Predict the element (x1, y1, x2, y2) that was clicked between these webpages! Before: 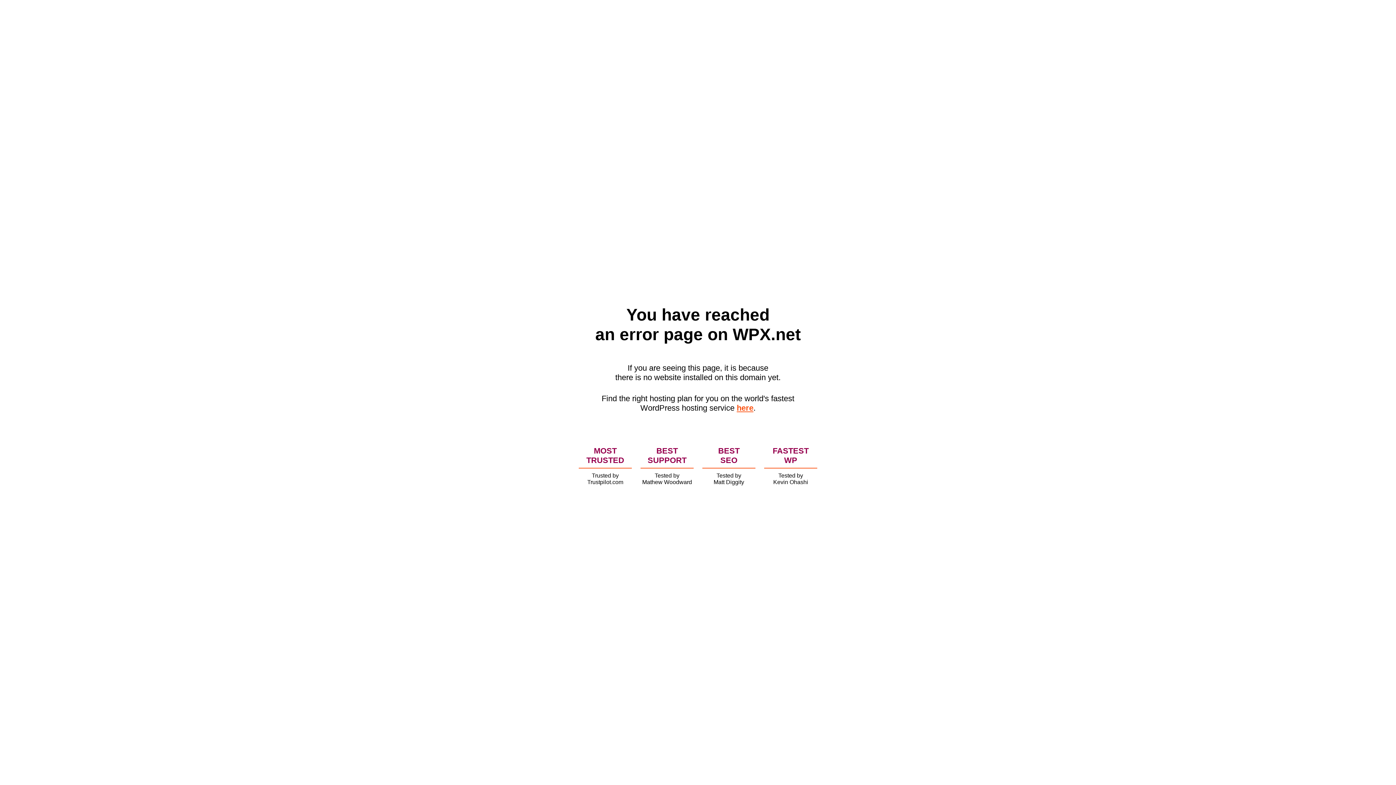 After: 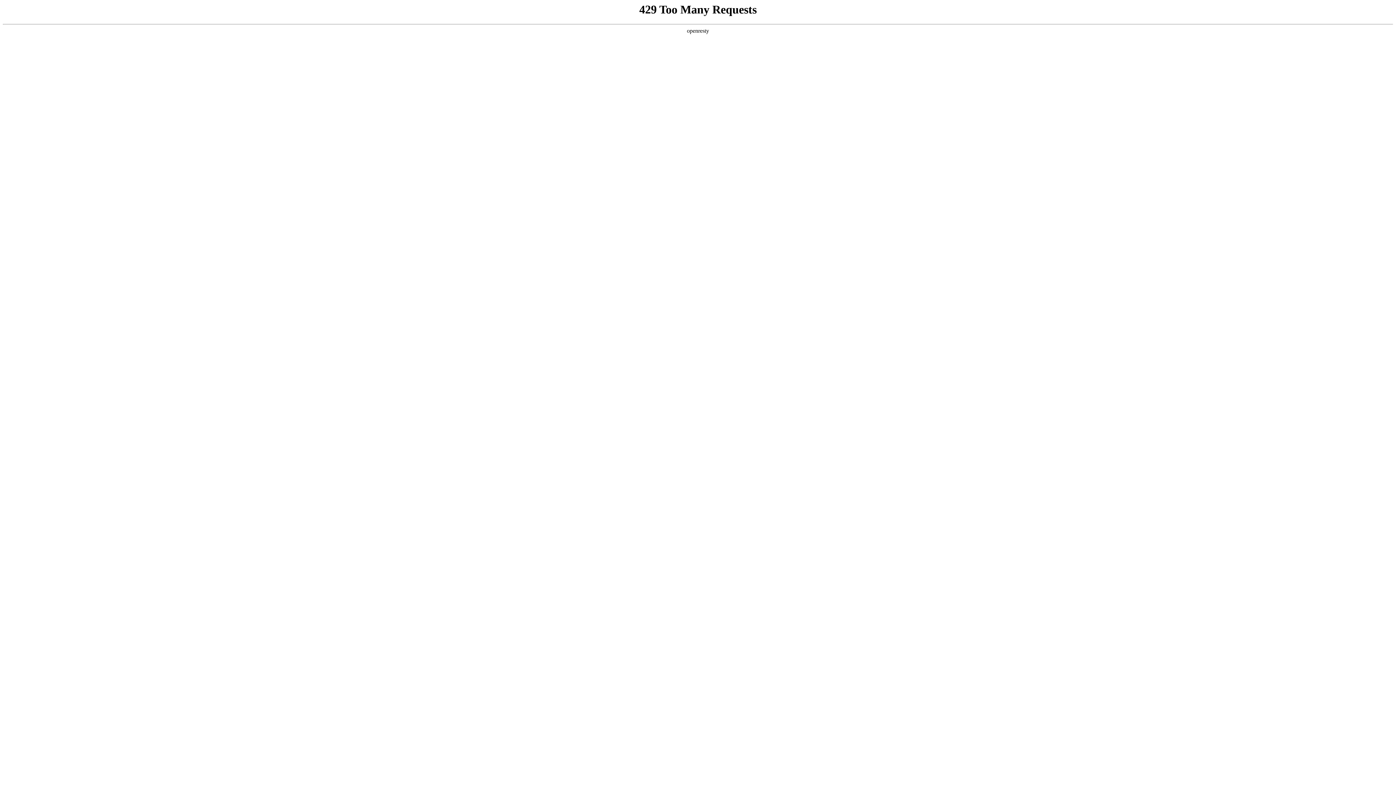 Action: bbox: (736, 403, 753, 412) label: here